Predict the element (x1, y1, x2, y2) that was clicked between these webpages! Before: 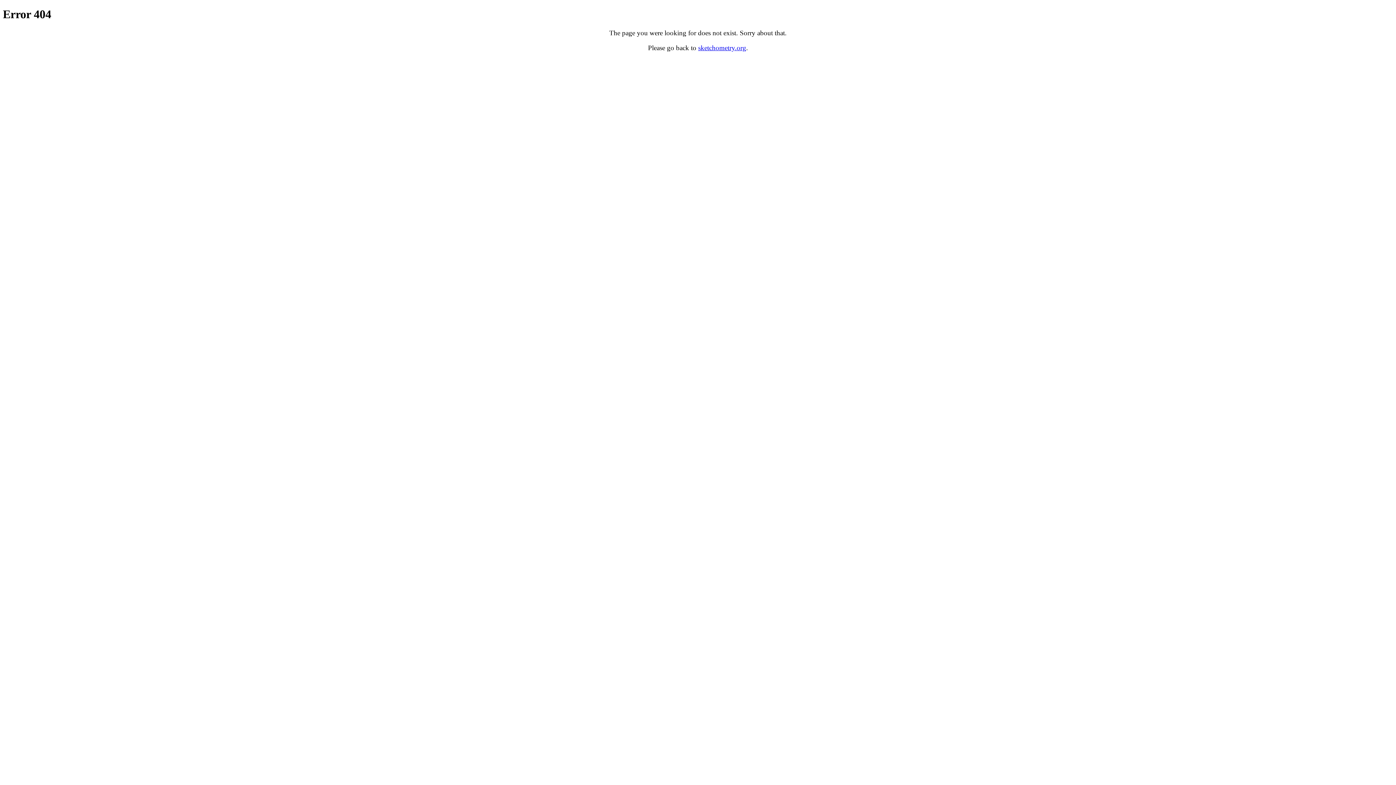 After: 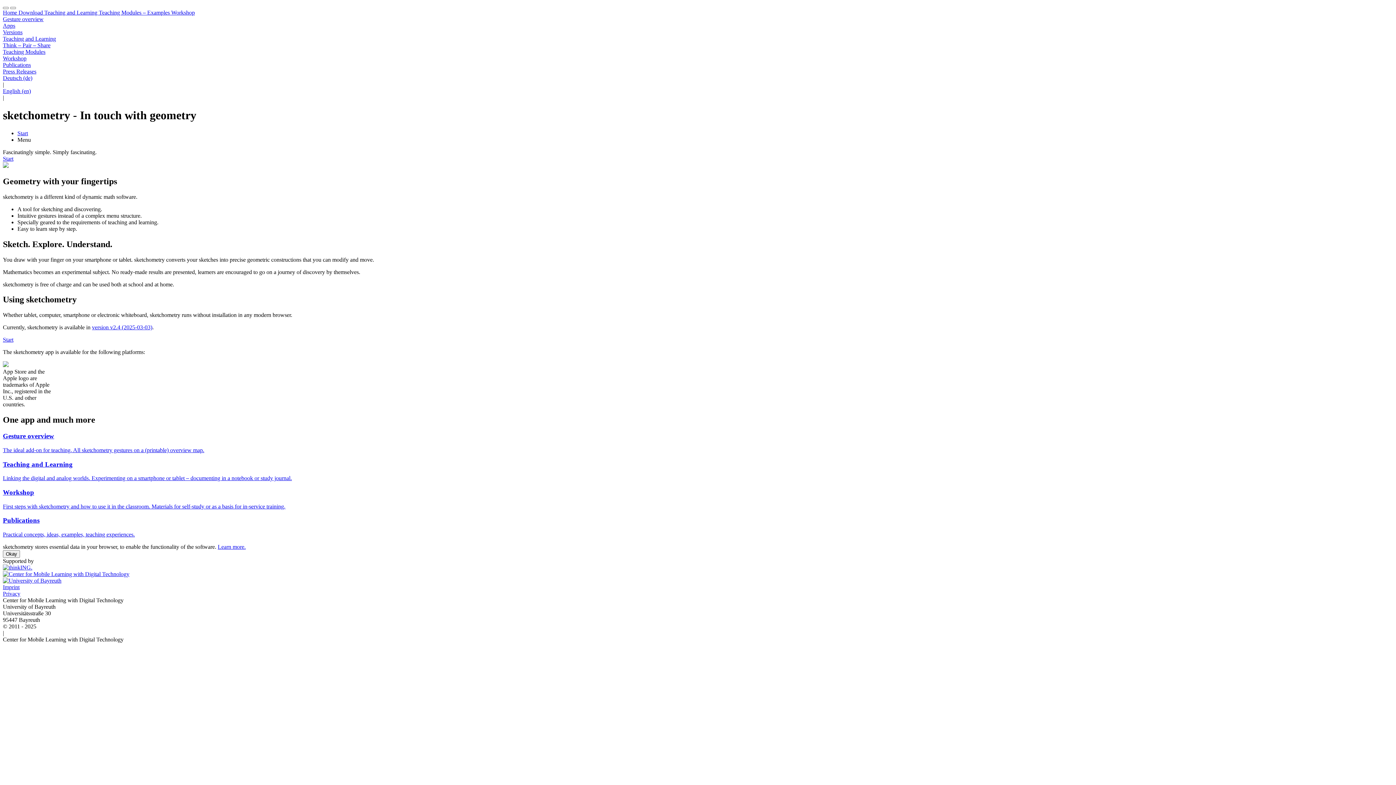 Action: label: sketchometry.org bbox: (698, 44, 746, 51)